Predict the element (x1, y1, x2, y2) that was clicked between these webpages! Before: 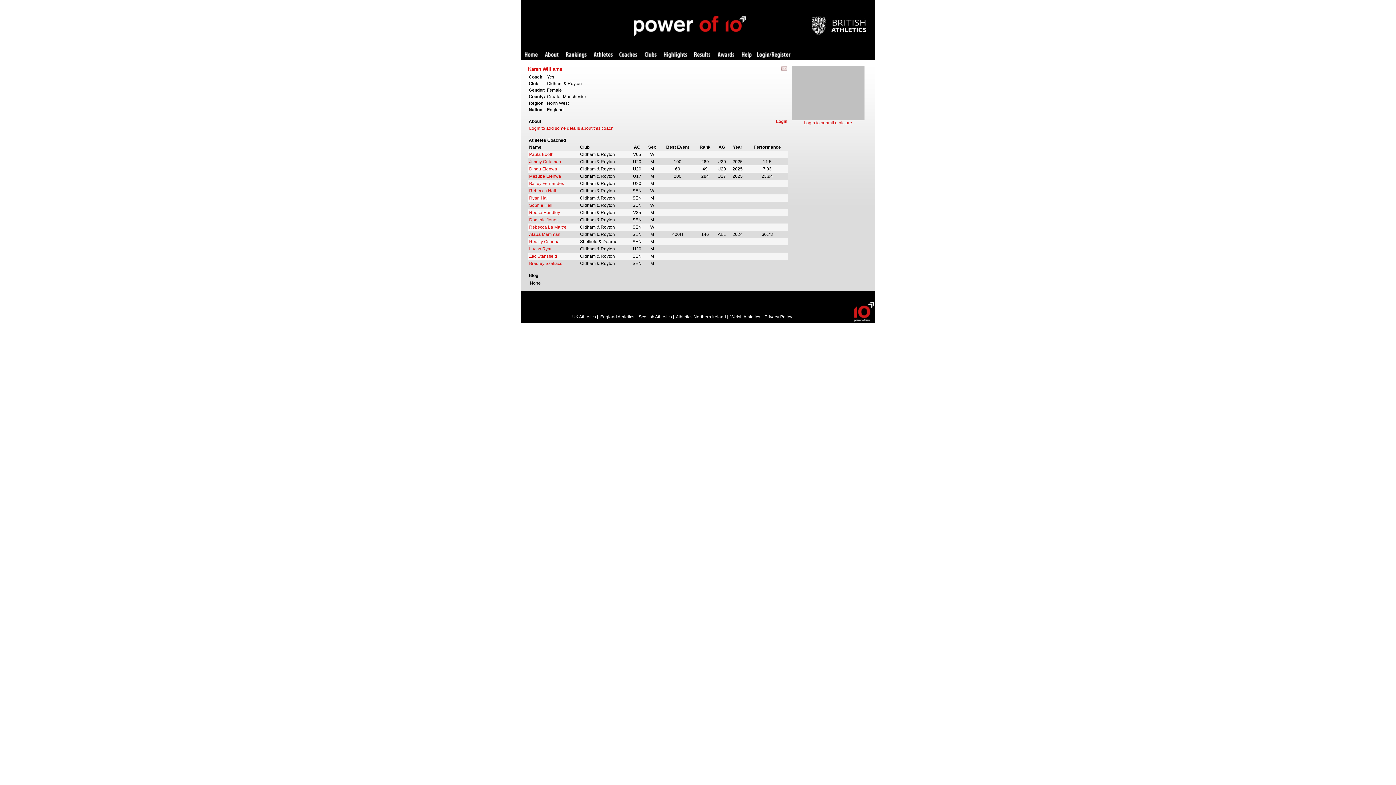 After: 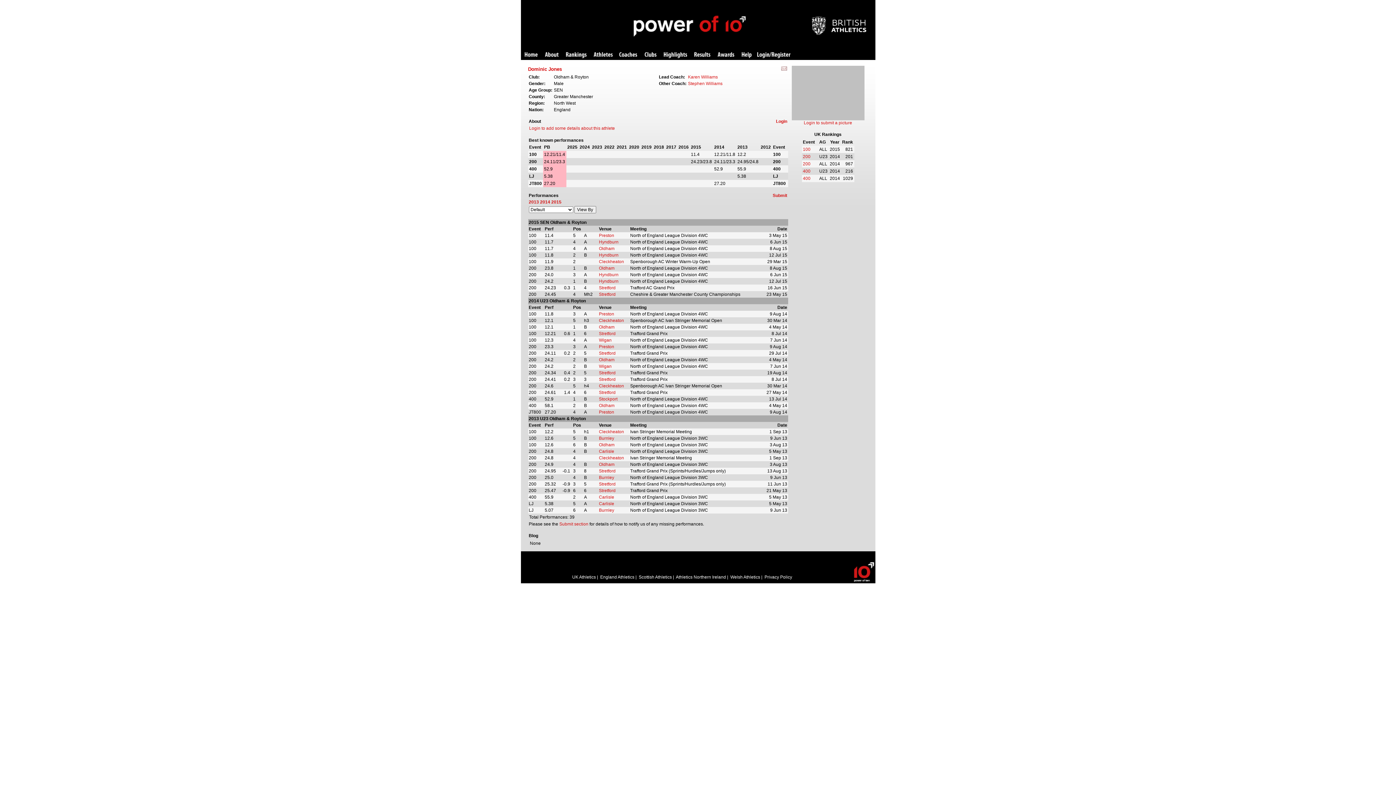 Action: label: Dominic Jones bbox: (529, 217, 558, 222)